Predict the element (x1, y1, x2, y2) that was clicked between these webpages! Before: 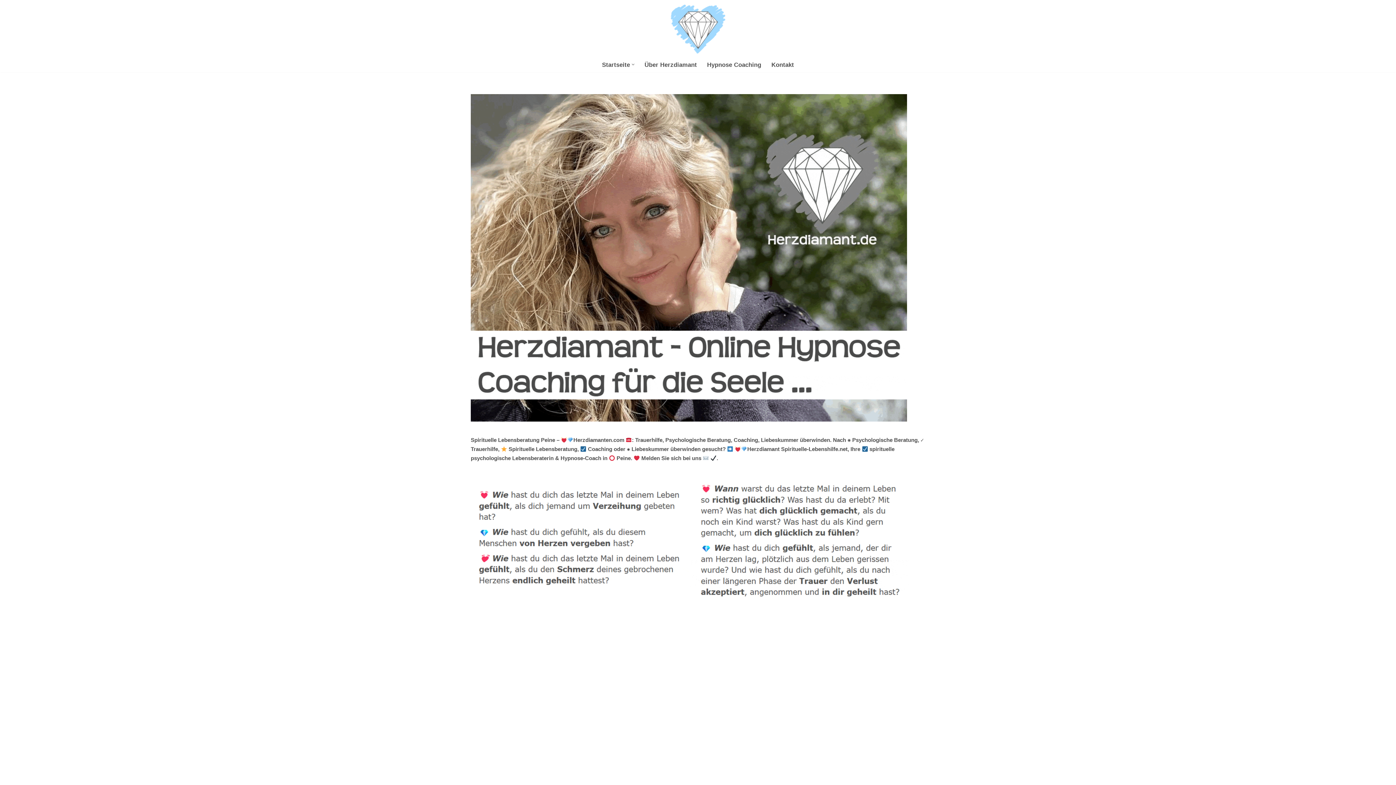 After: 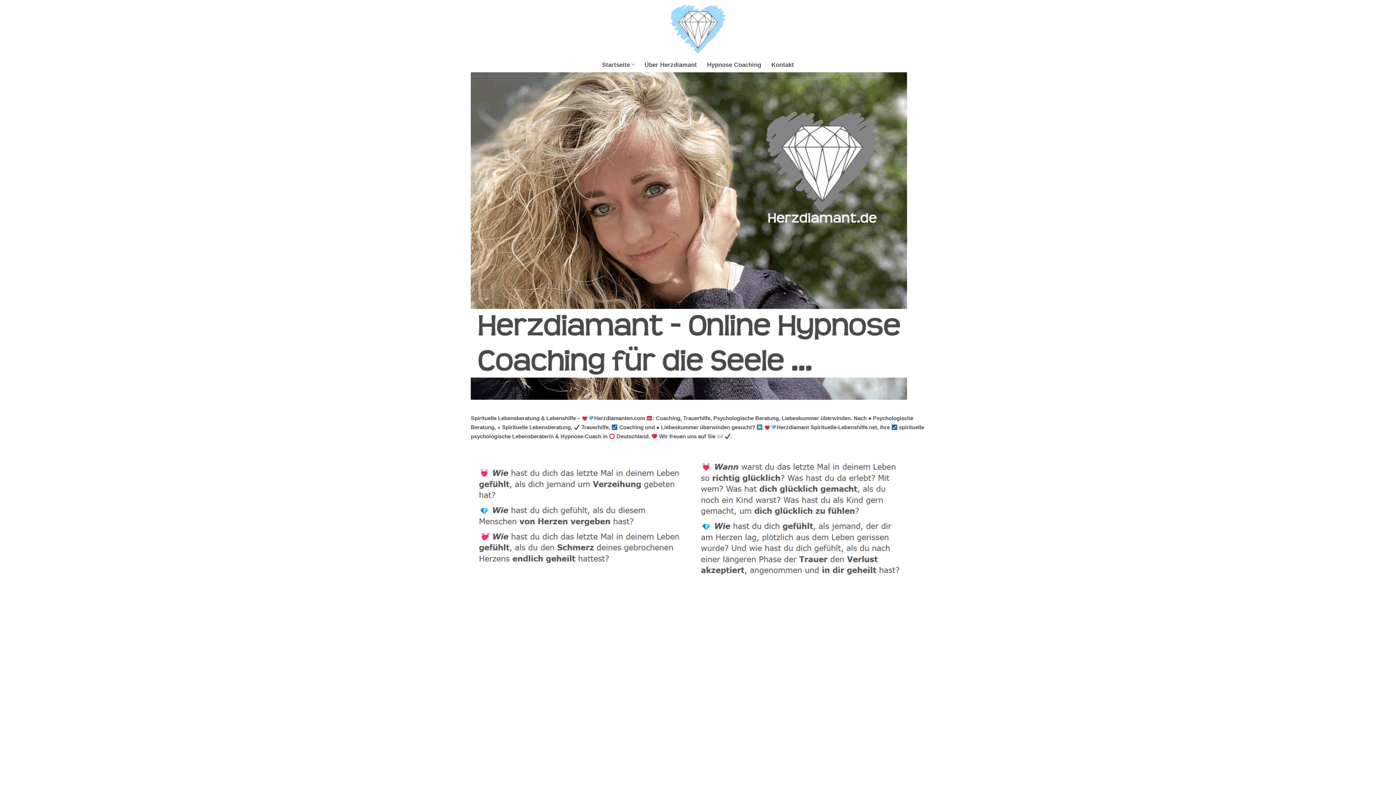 Action: bbox: (670, 4, 725, 53) label: 💓️💎Herzdiamant.com